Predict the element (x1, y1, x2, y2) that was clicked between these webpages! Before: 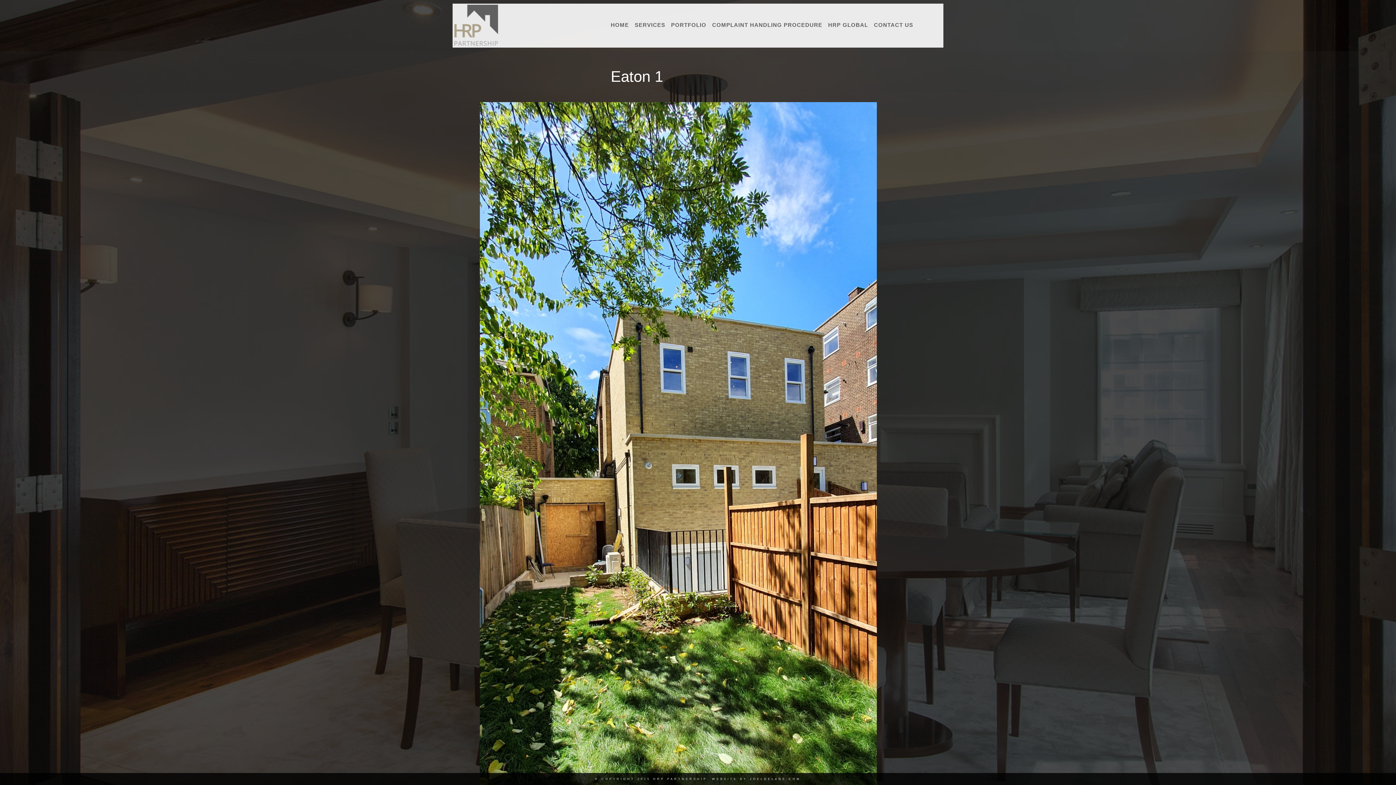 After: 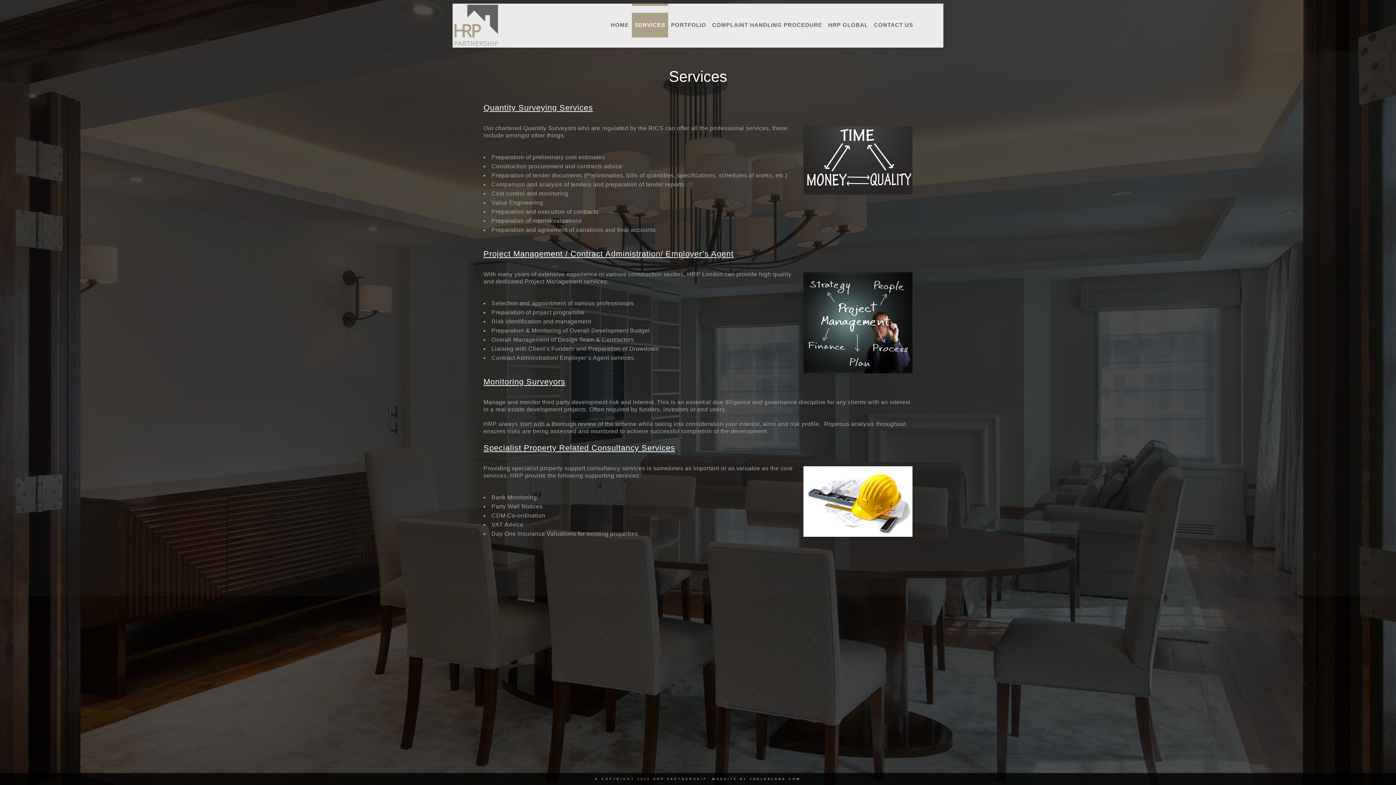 Action: bbox: (632, 12, 668, 37) label: SERVICES